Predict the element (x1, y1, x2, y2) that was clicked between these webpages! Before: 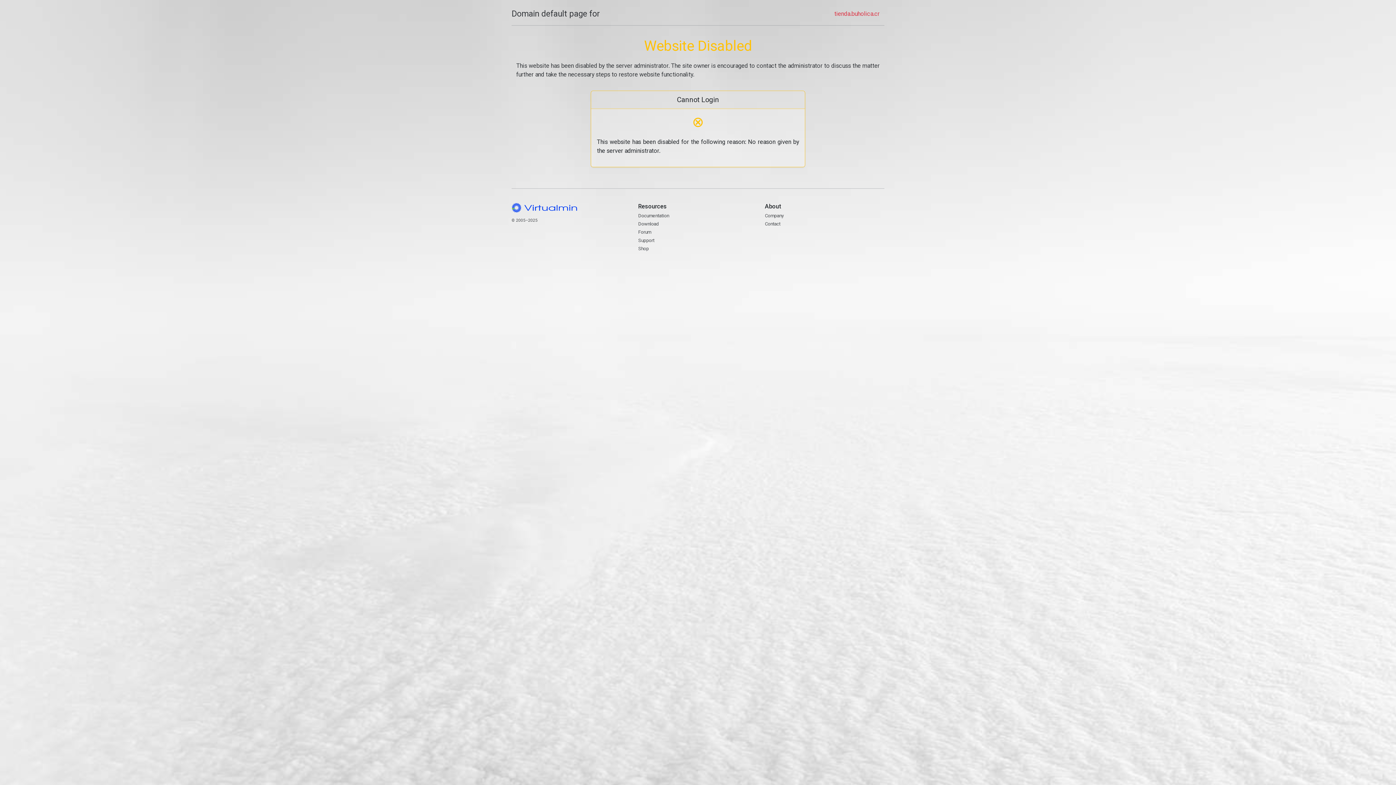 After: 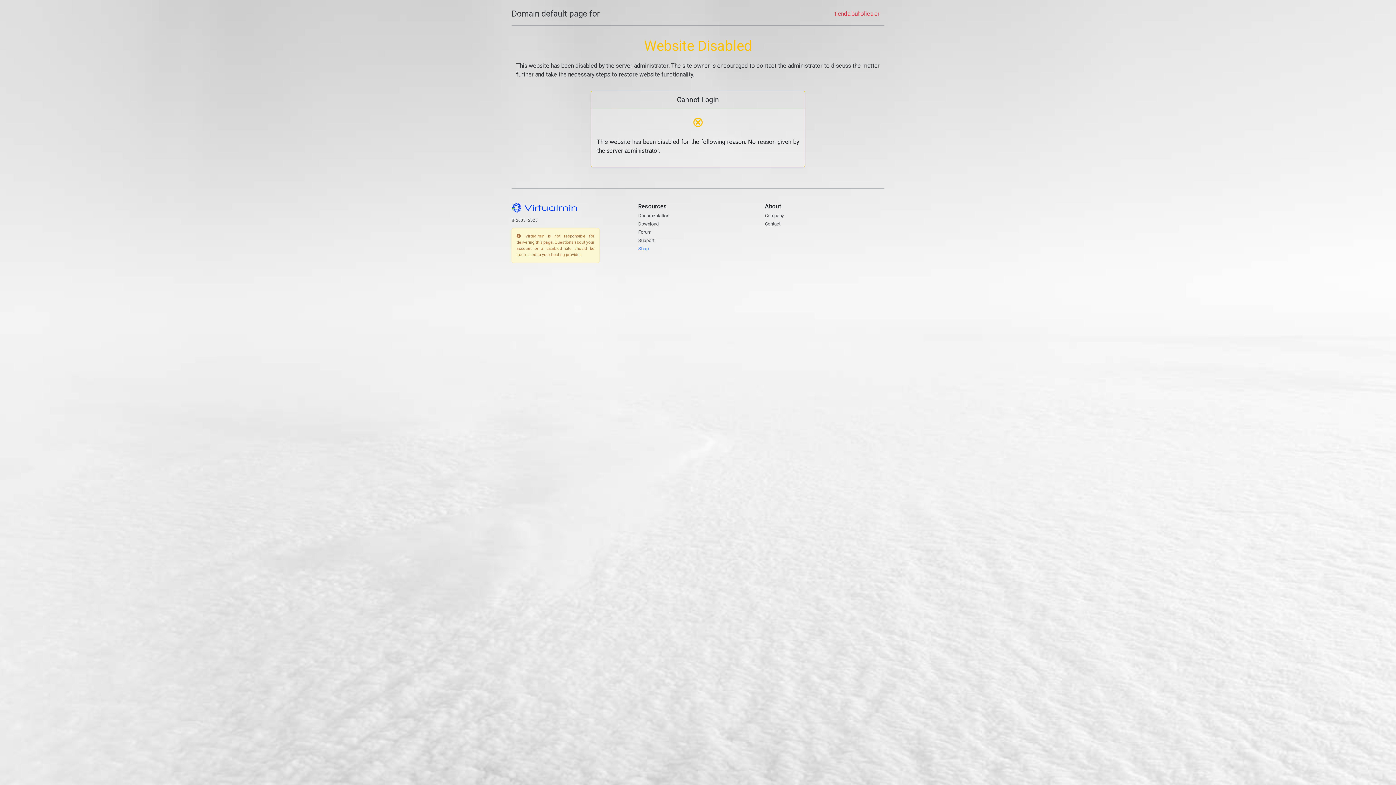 Action: label: Shop bbox: (638, 245, 648, 251)